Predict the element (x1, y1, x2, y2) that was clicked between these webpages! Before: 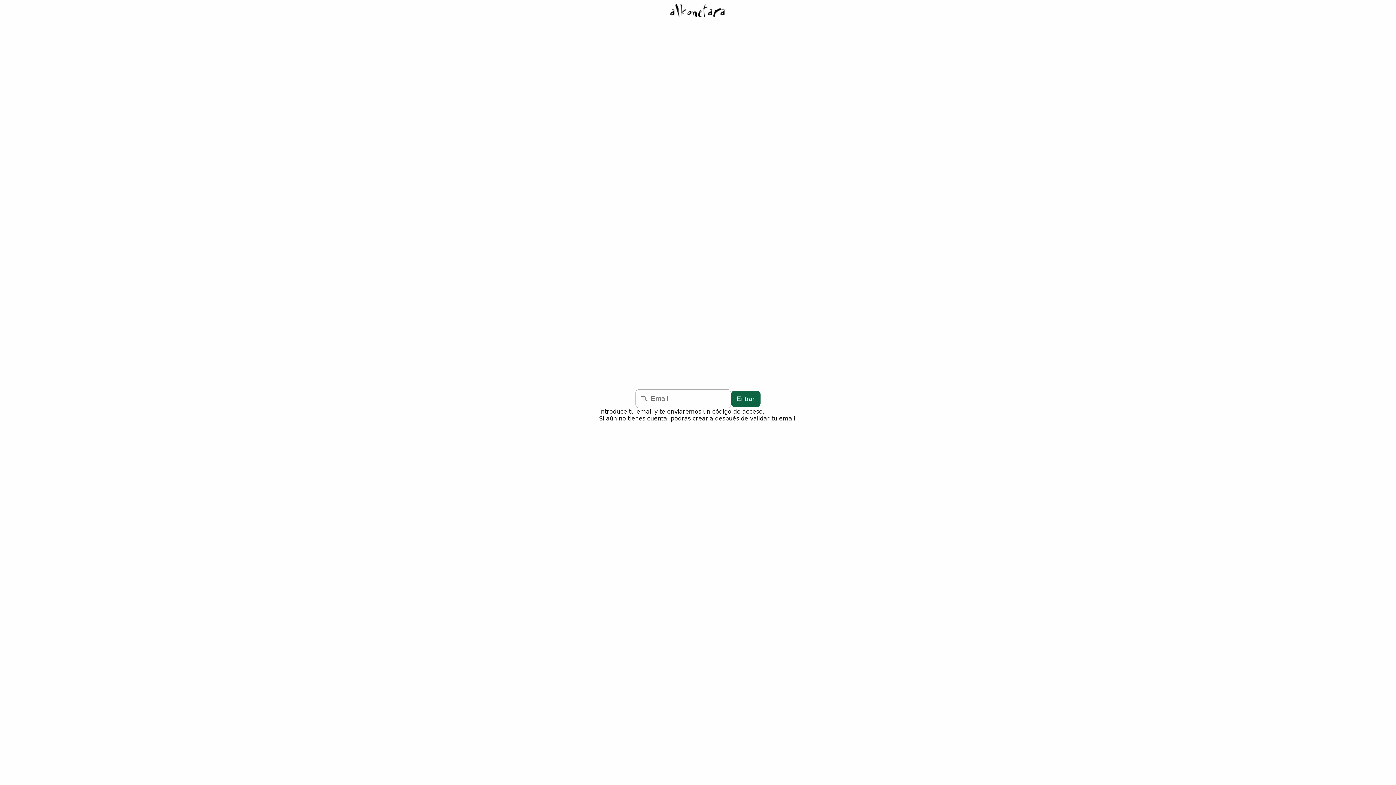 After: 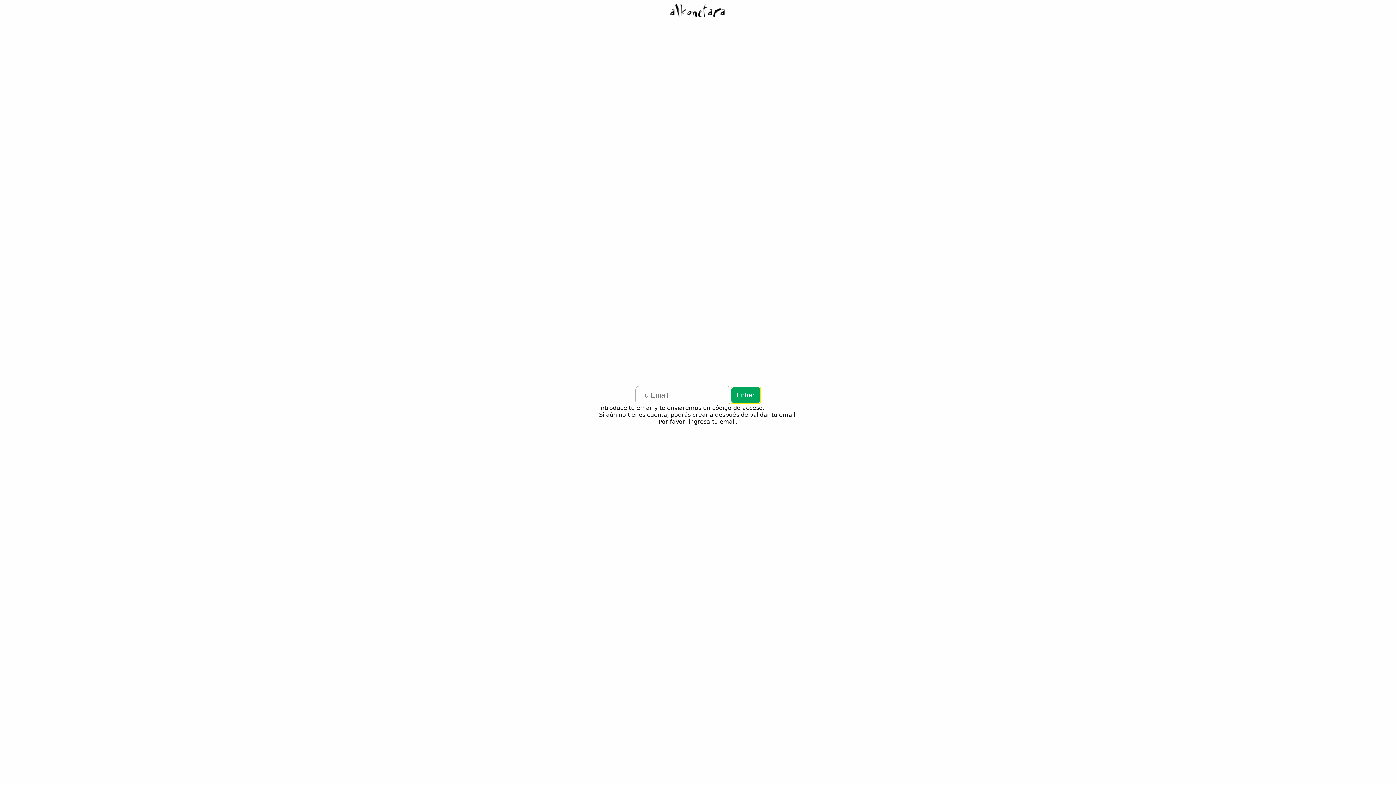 Action: label: Entrar bbox: (731, 390, 760, 407)